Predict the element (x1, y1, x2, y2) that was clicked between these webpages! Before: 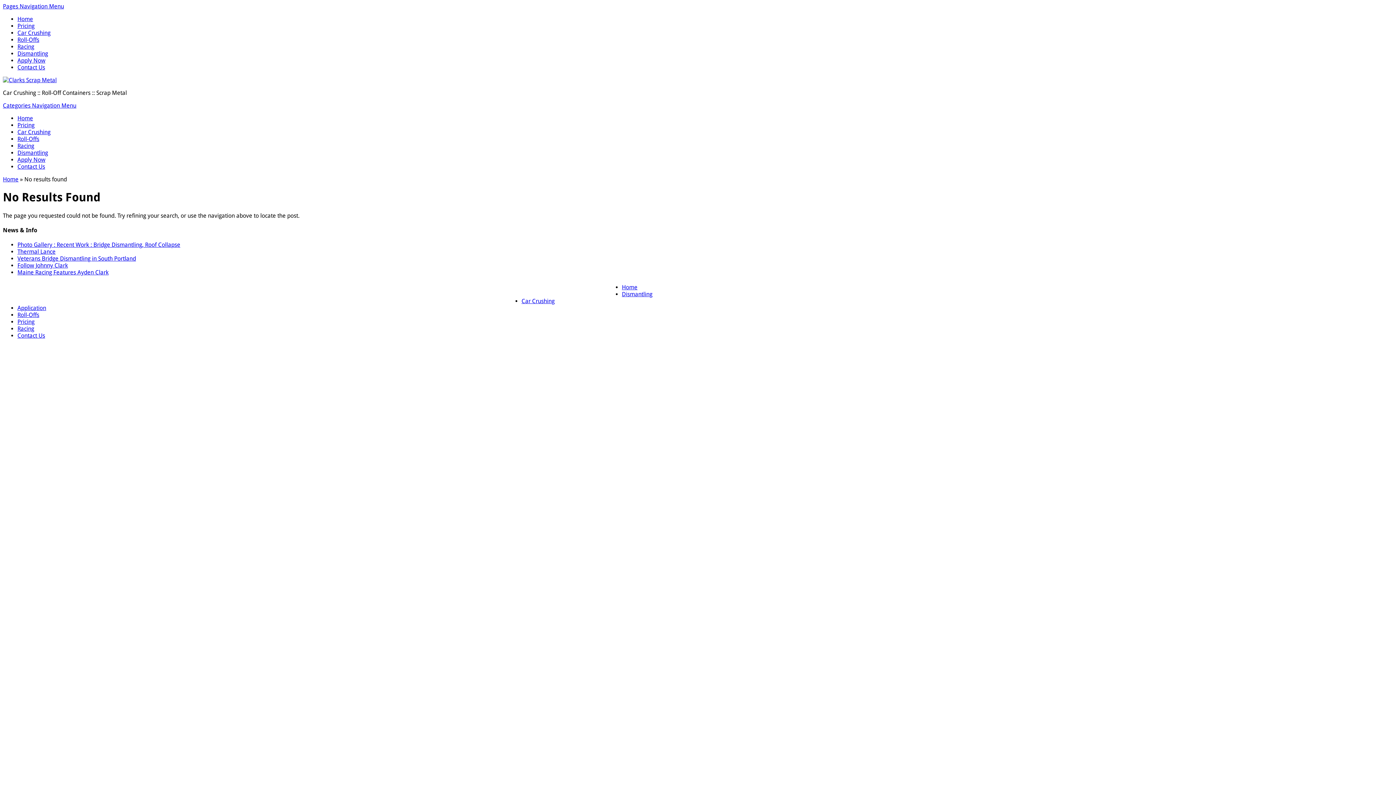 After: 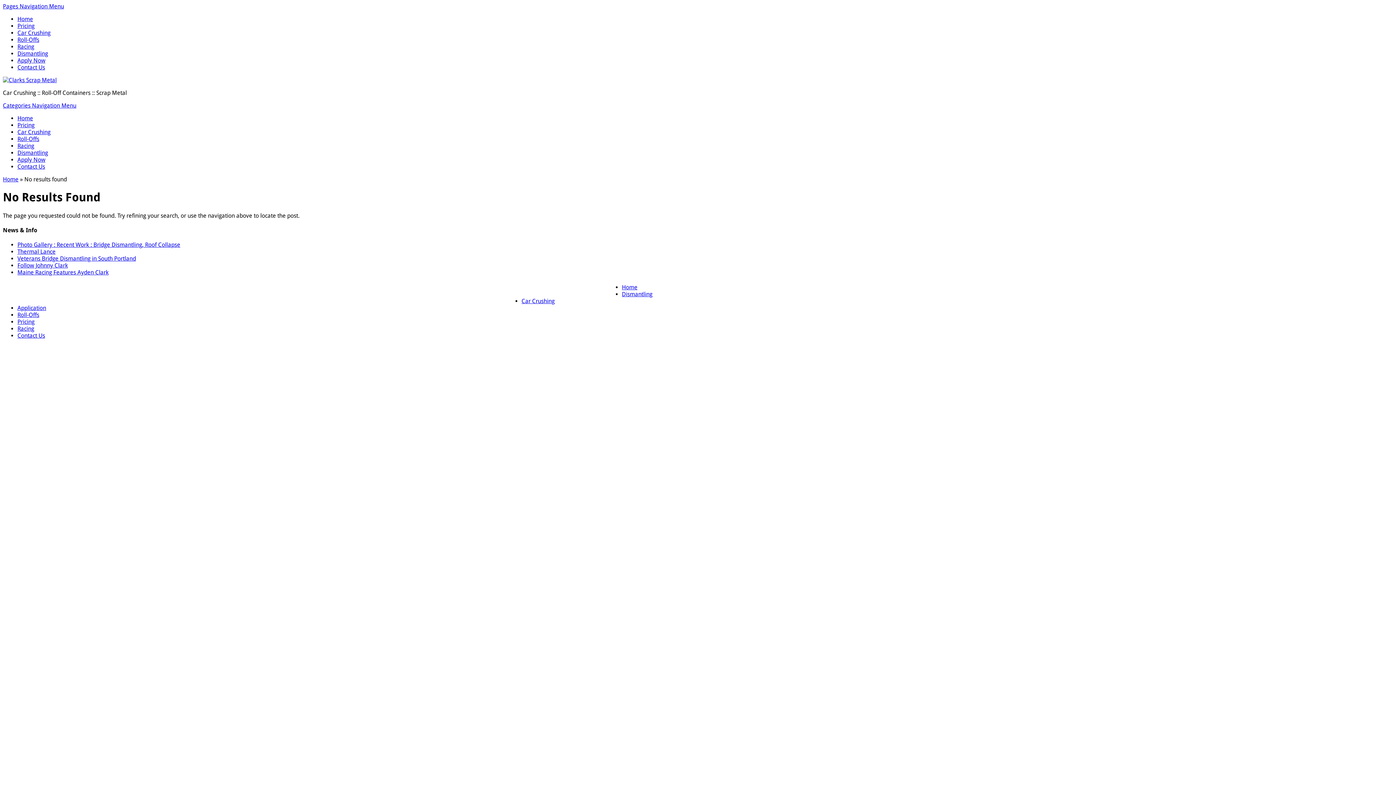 Action: label: Pages Navigation Menu bbox: (2, 2, 64, 9)